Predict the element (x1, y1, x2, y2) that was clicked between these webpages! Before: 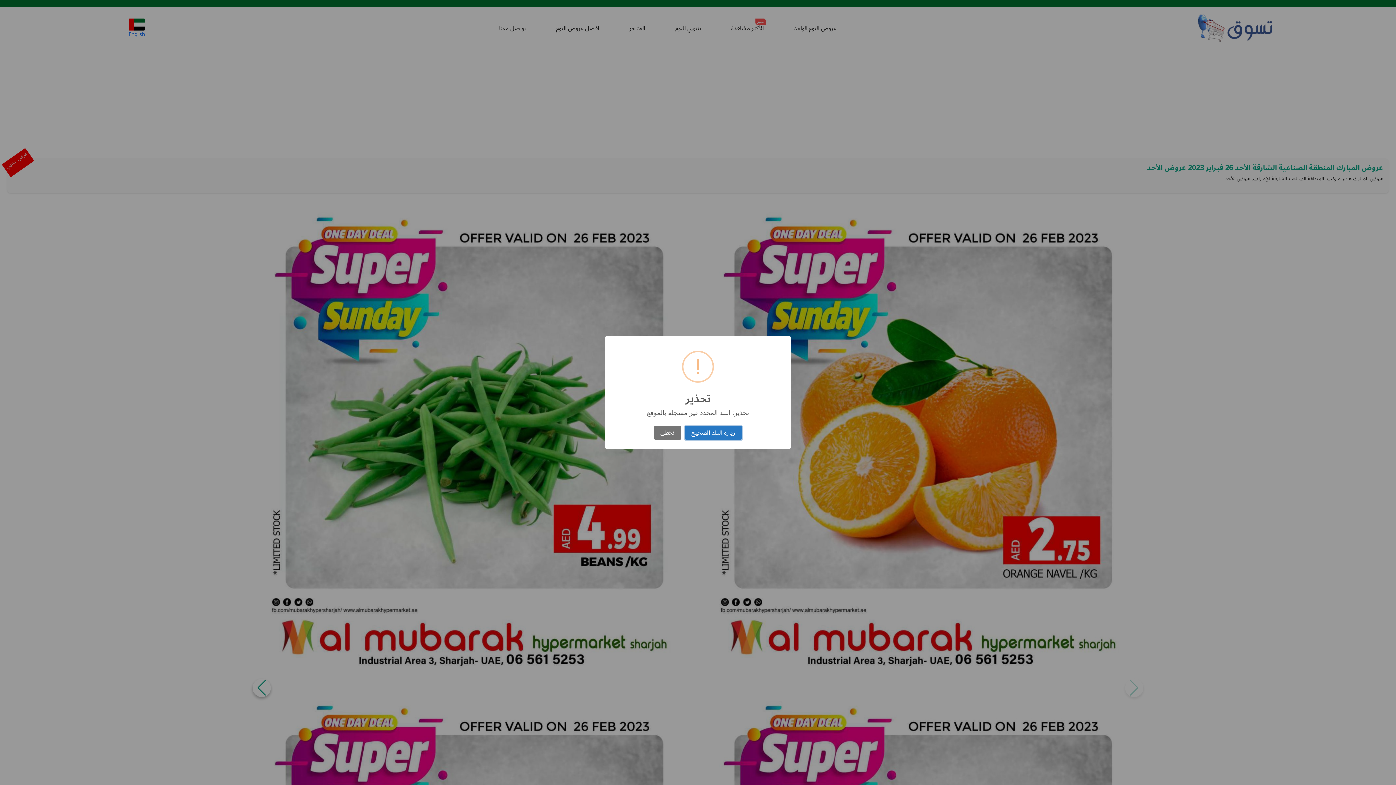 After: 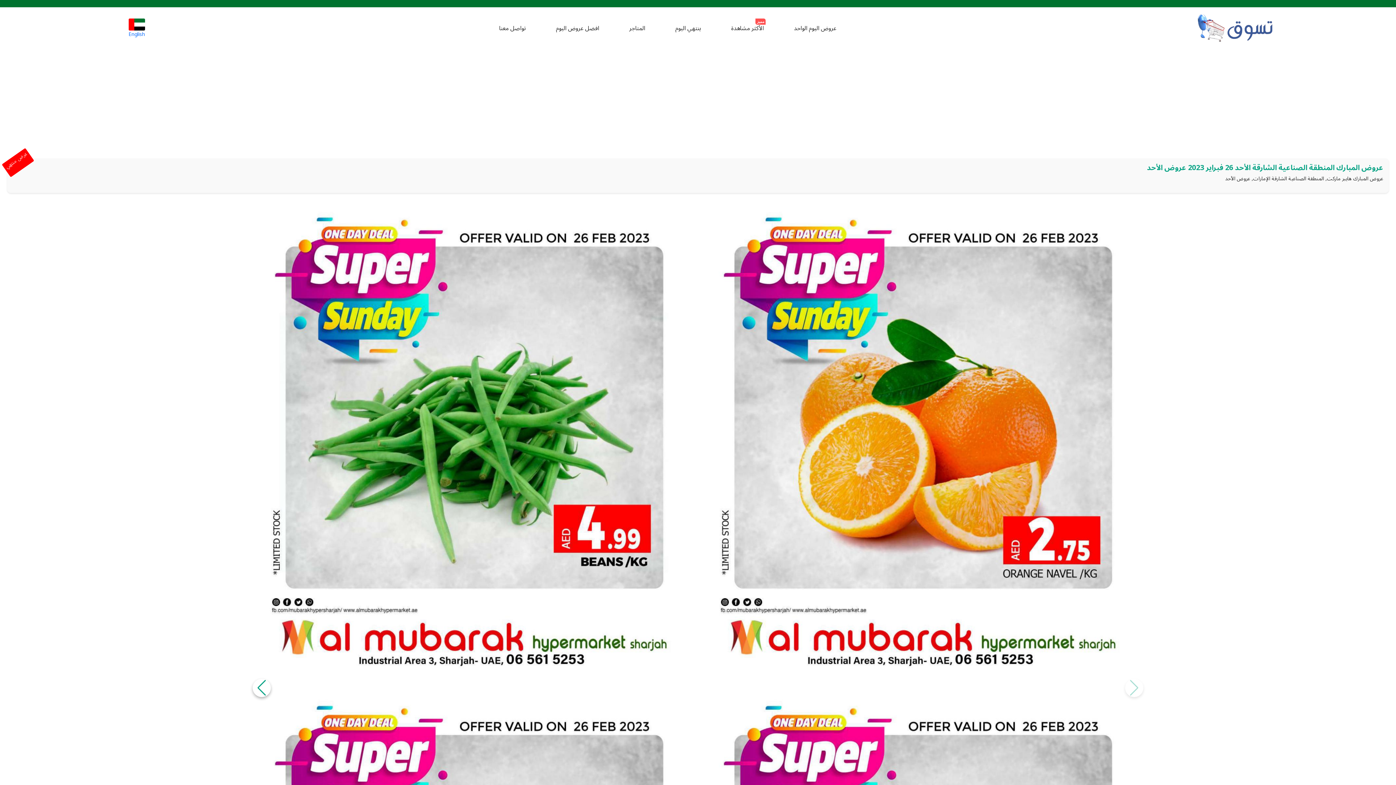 Action: label: تخطى bbox: (654, 426, 681, 440)